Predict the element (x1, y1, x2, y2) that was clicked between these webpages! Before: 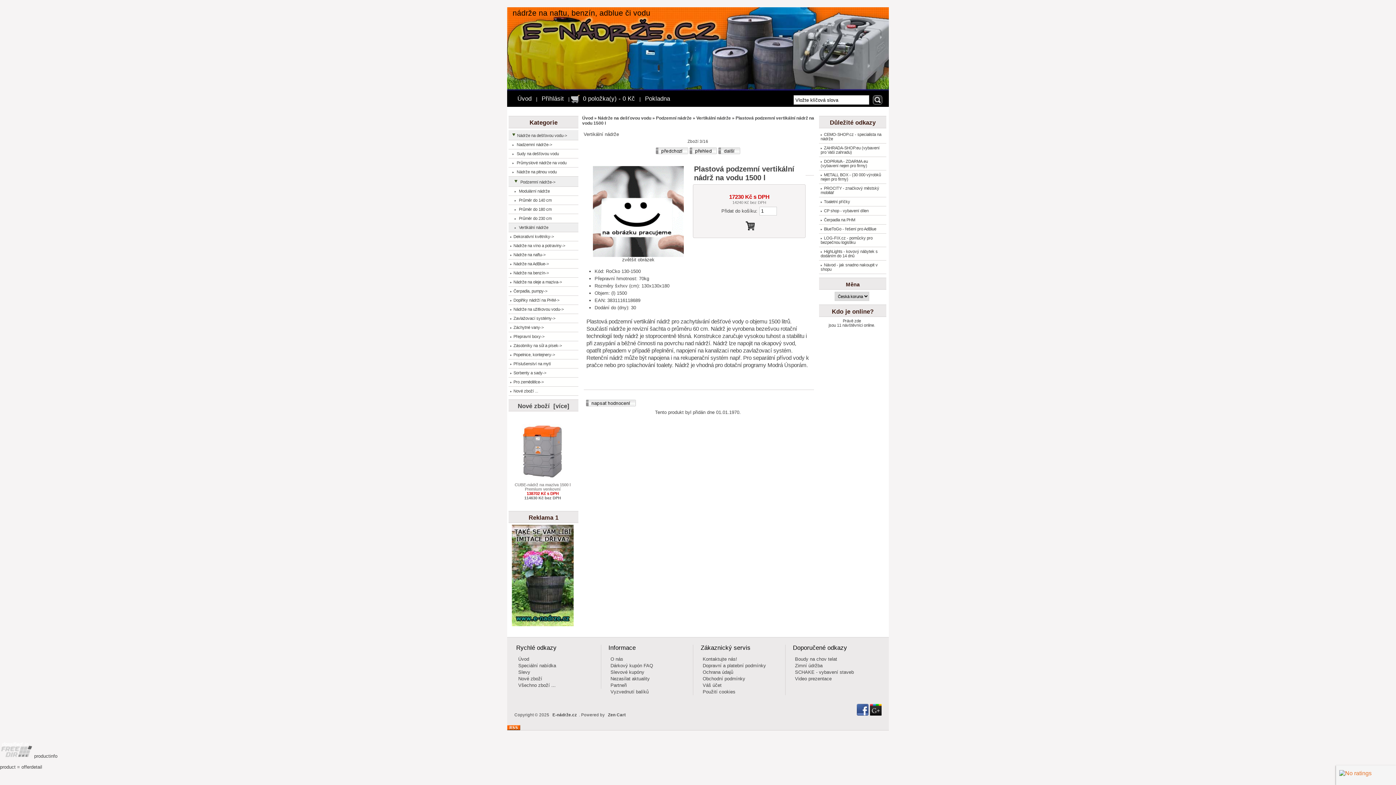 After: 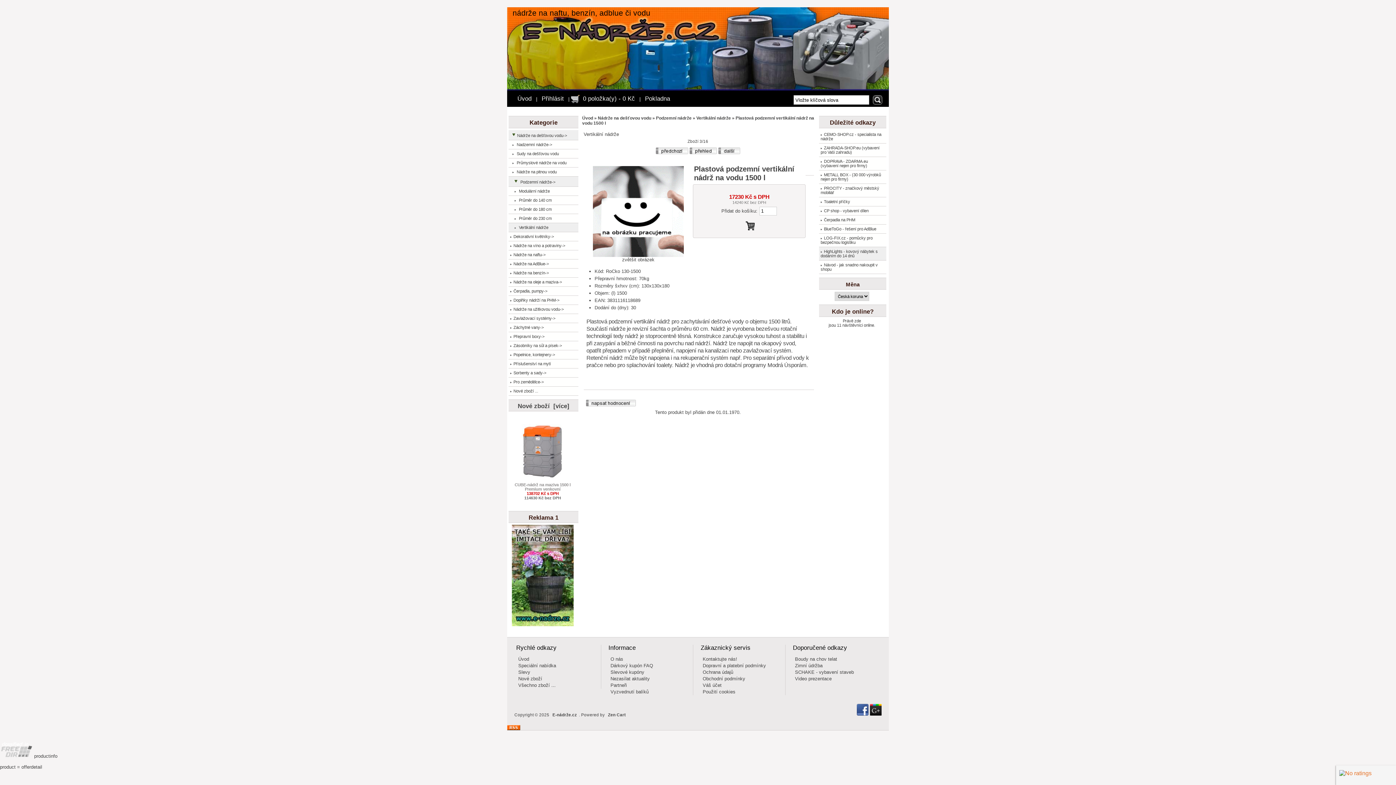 Action: bbox: (819, 247, 886, 260) label: HighLights - kovový nábytek s dodáním do 14 dnů